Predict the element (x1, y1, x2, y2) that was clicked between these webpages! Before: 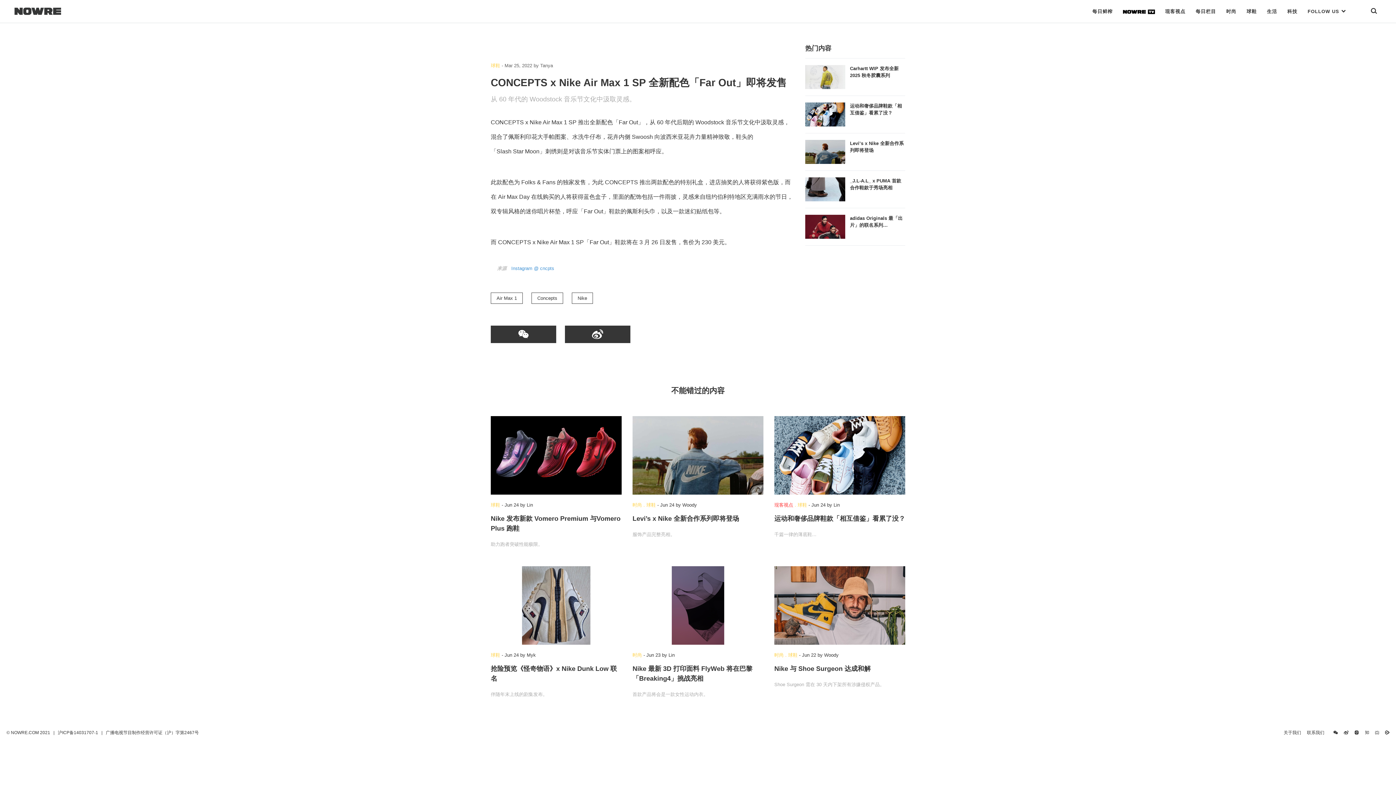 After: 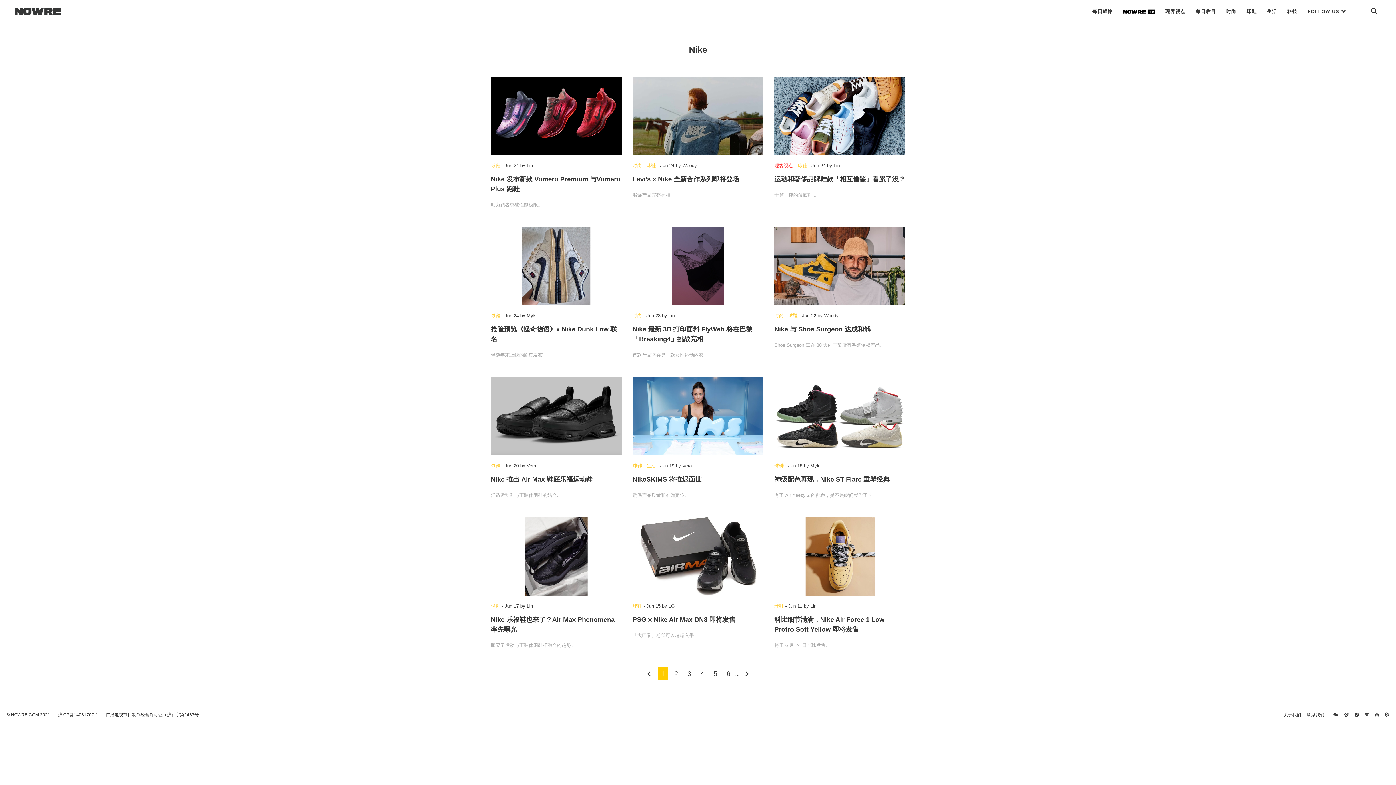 Action: label: Nike bbox: (572, 292, 593, 304)